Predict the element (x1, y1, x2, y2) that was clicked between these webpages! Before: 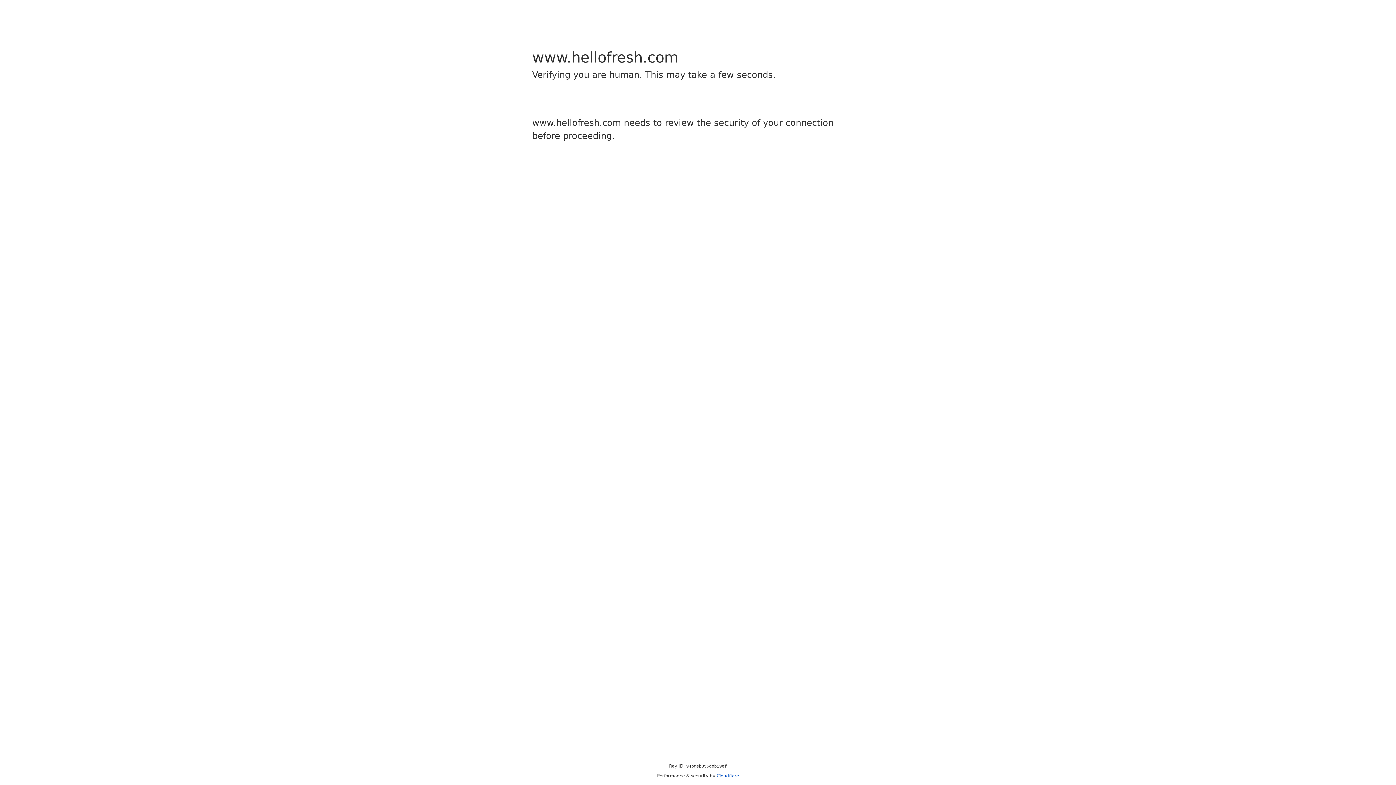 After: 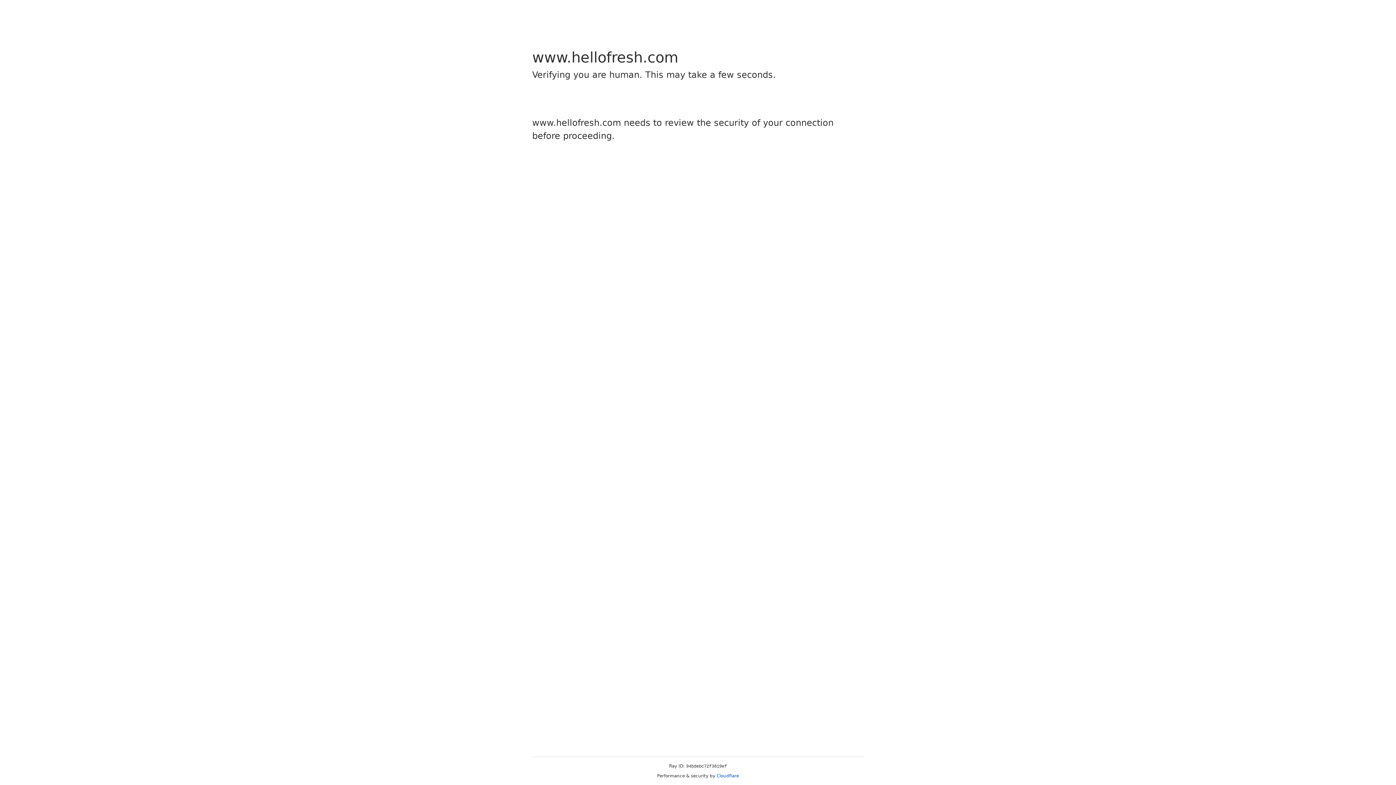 Action: bbox: (716, 773, 739, 778) label: Cloudflare